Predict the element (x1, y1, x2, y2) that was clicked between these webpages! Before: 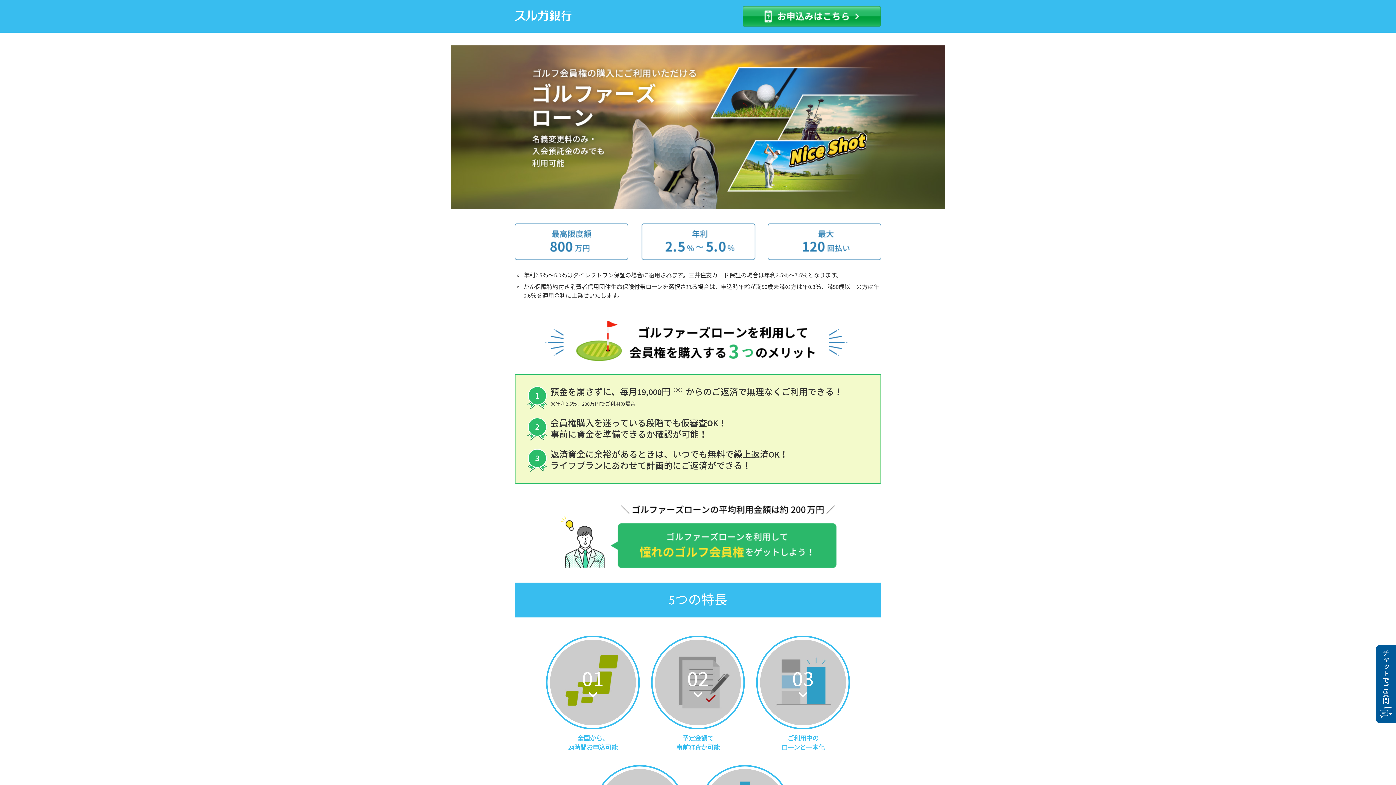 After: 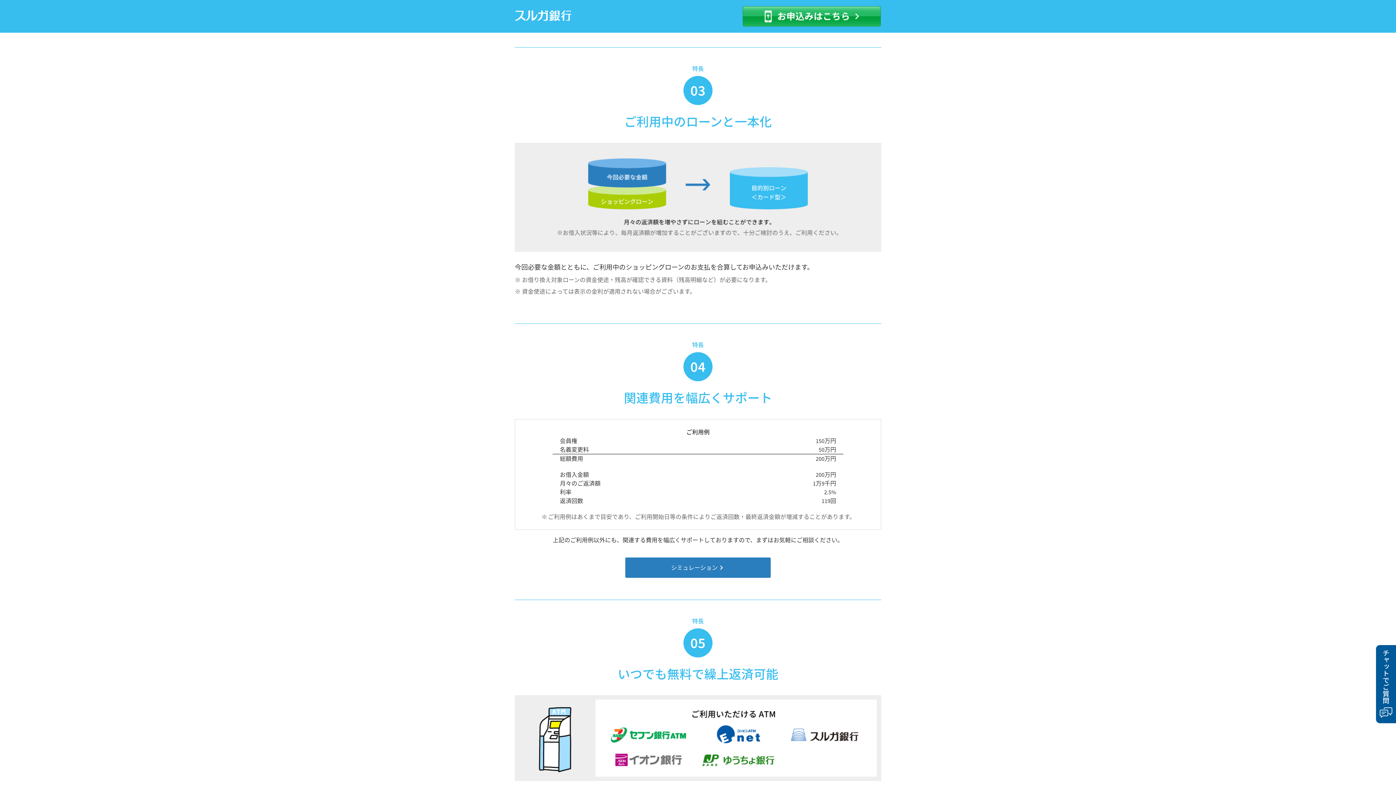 Action: label: 03
ご利用中の
ローンと一本化 bbox: (756, 636, 850, 752)